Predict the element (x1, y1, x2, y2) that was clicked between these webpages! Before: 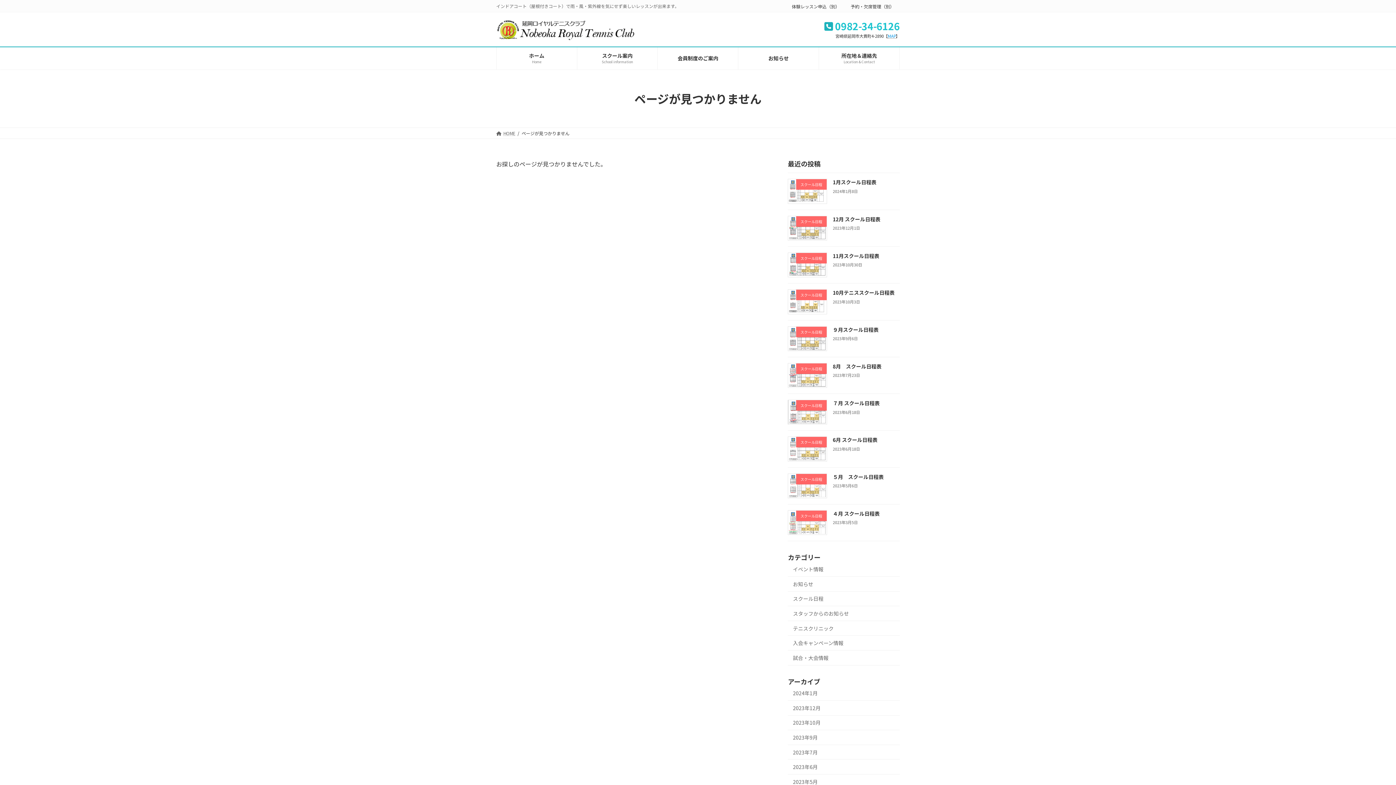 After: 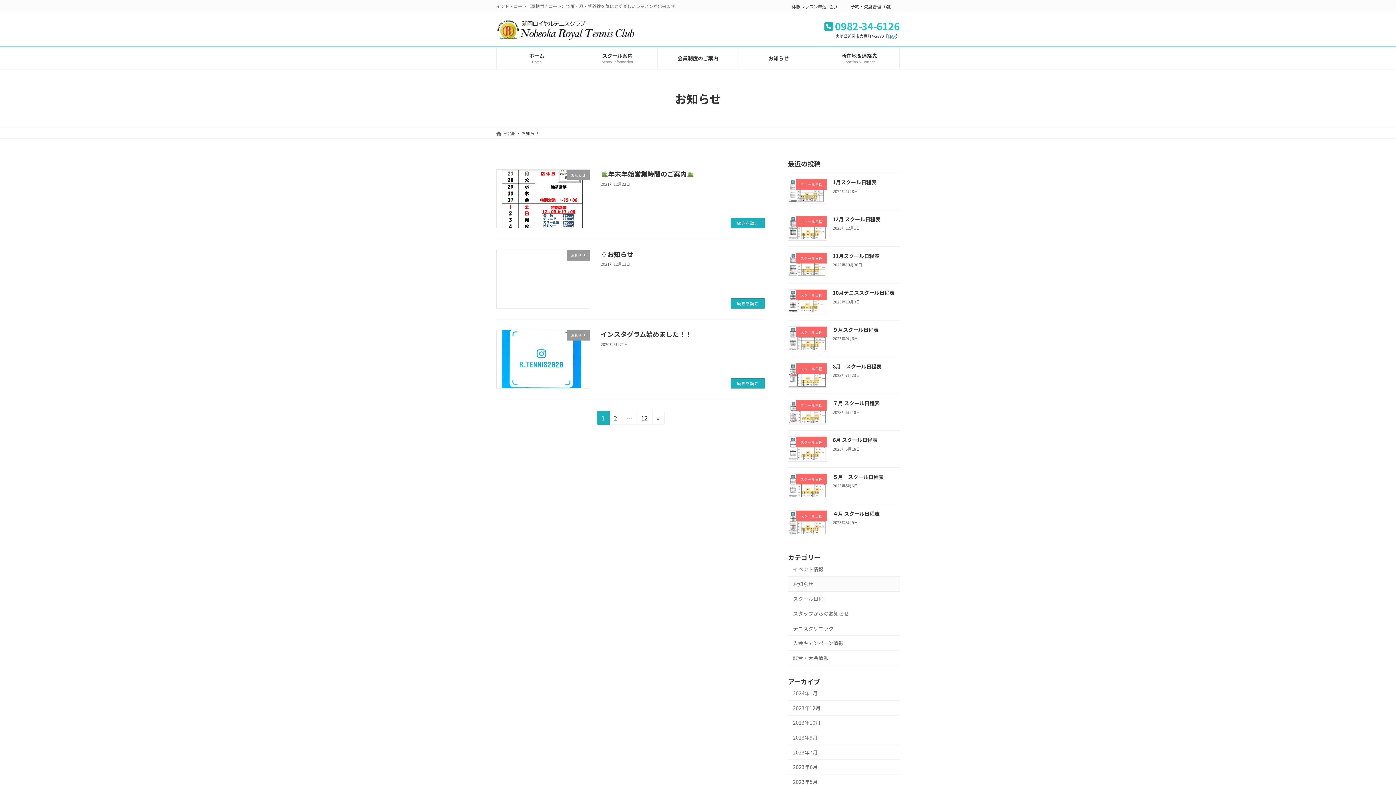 Action: label: お知らせ bbox: (788, 577, 900, 591)